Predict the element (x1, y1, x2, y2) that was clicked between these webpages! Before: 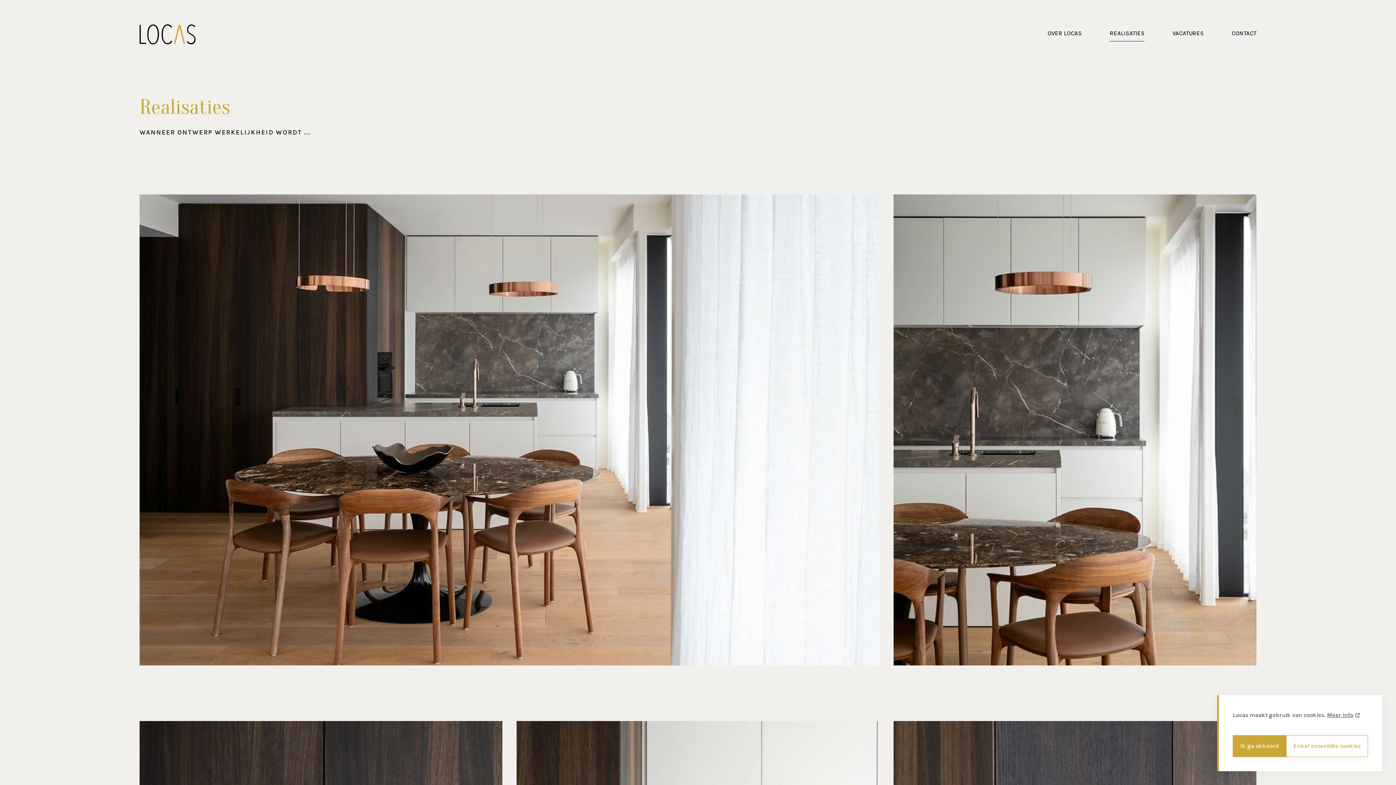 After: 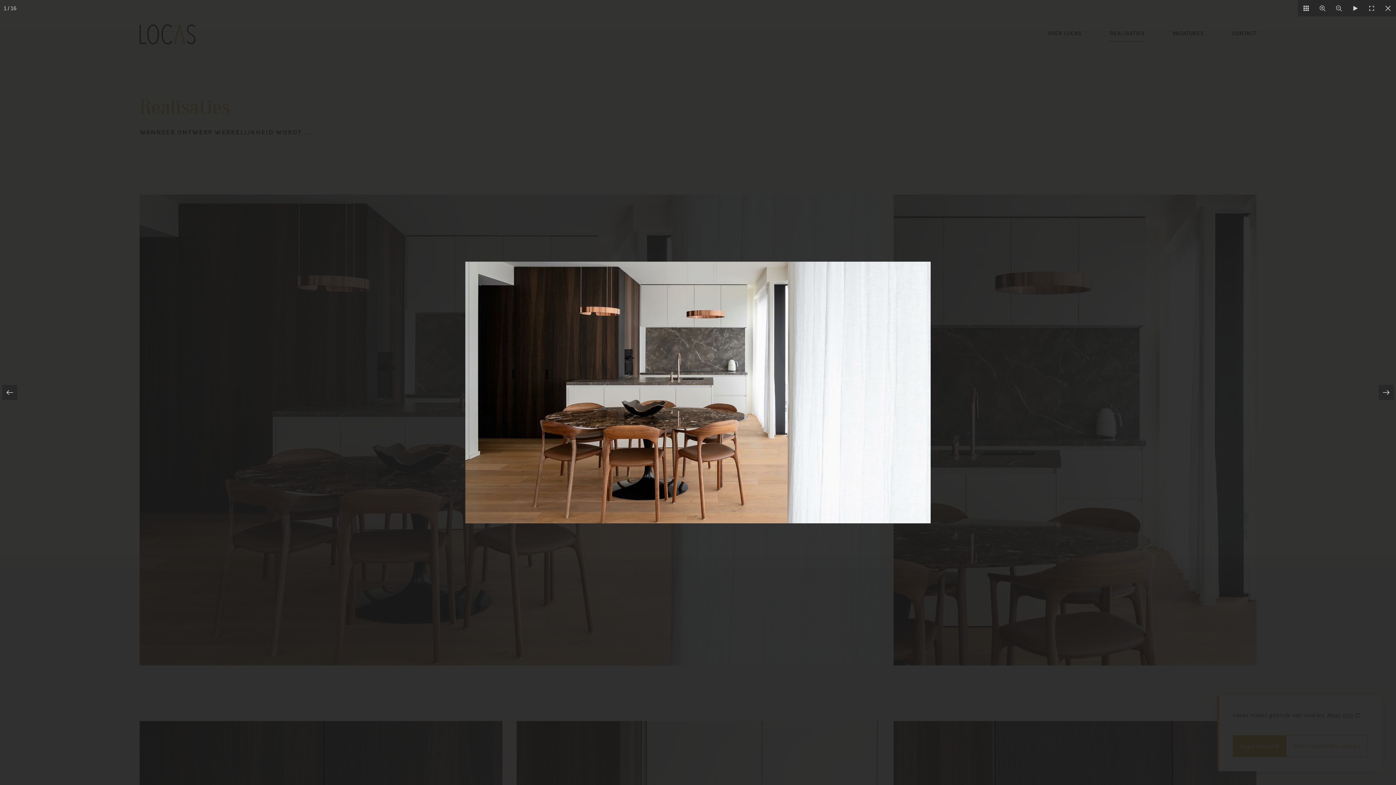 Action: bbox: (139, 194, 879, 665)